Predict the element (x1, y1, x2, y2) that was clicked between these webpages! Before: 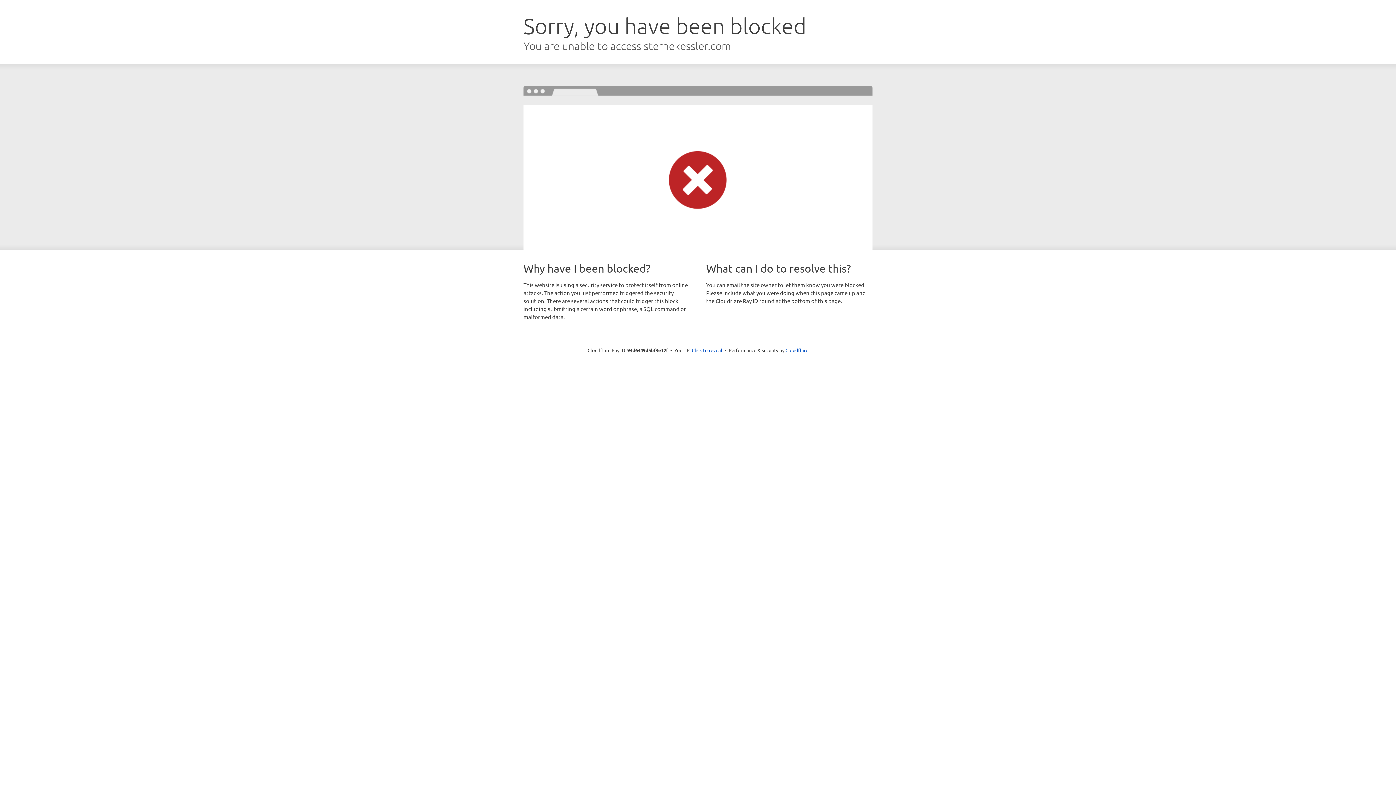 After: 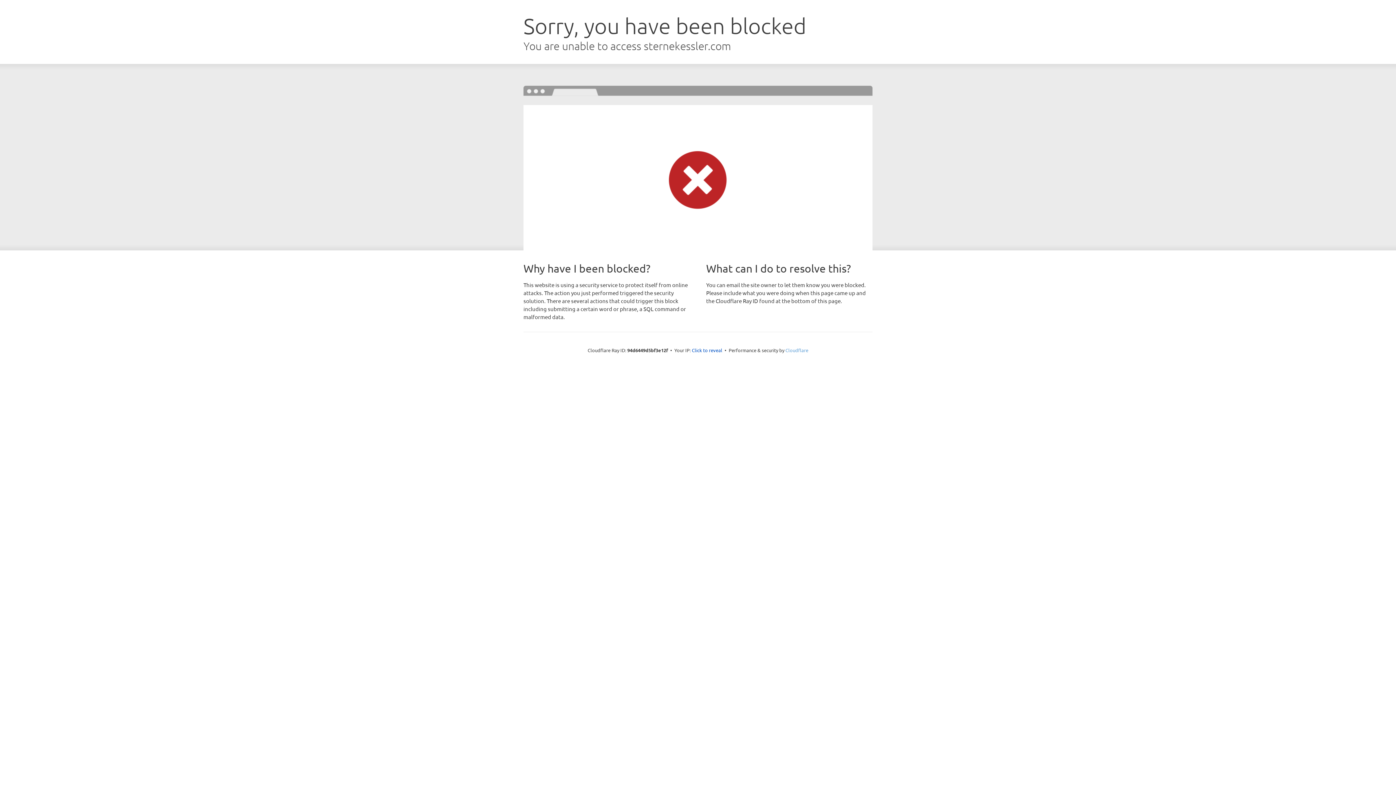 Action: bbox: (785, 347, 808, 353) label: Cloudflare